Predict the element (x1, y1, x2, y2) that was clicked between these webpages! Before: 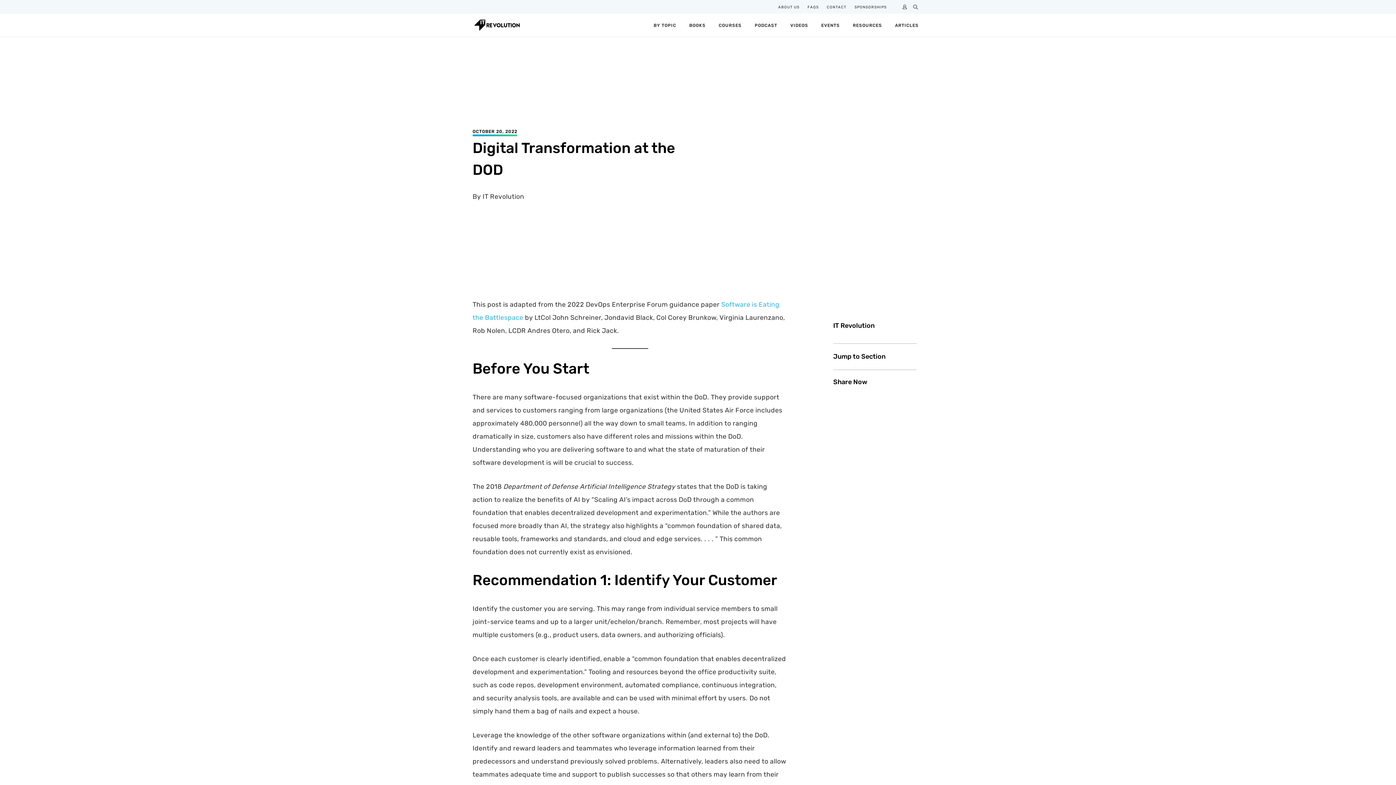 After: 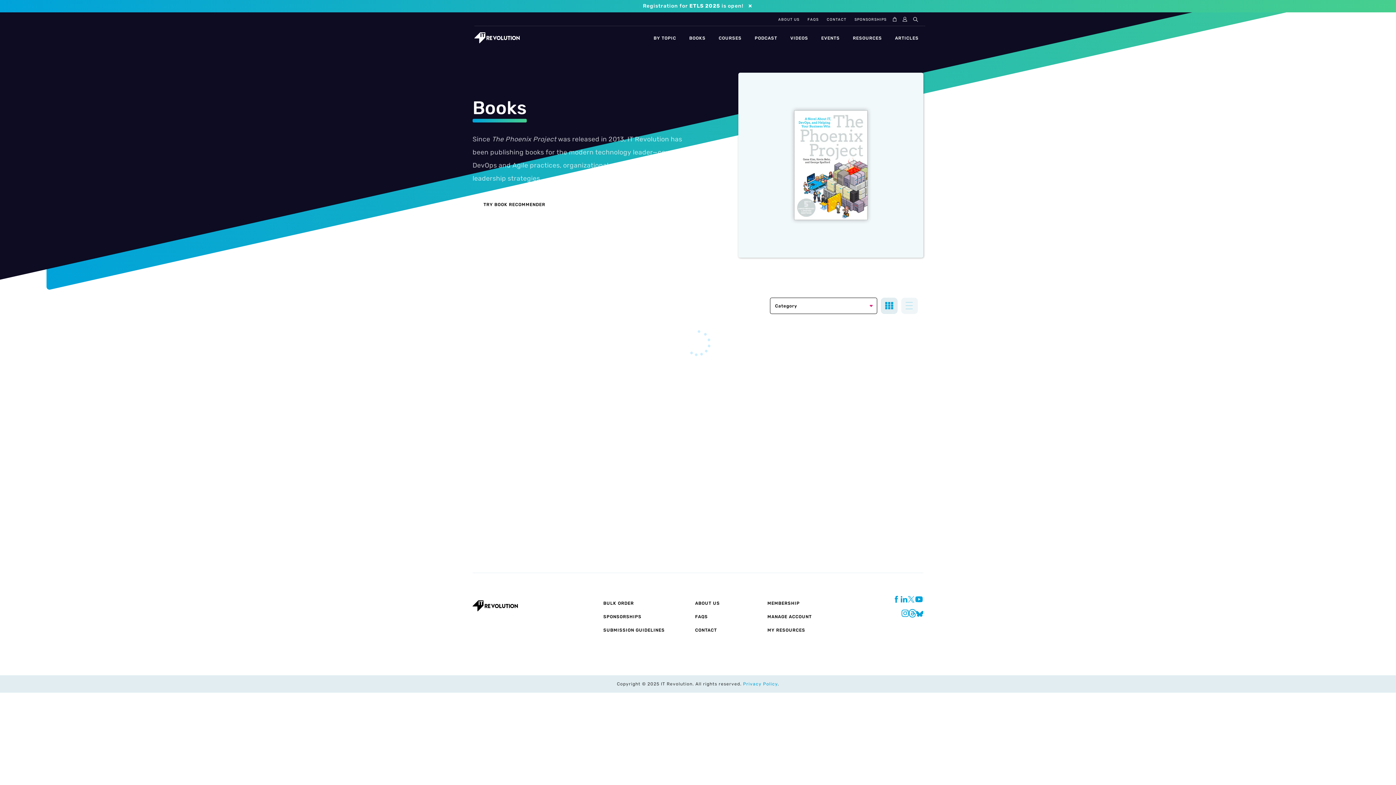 Action: label: BOOKS bbox: (682, 22, 712, 28)